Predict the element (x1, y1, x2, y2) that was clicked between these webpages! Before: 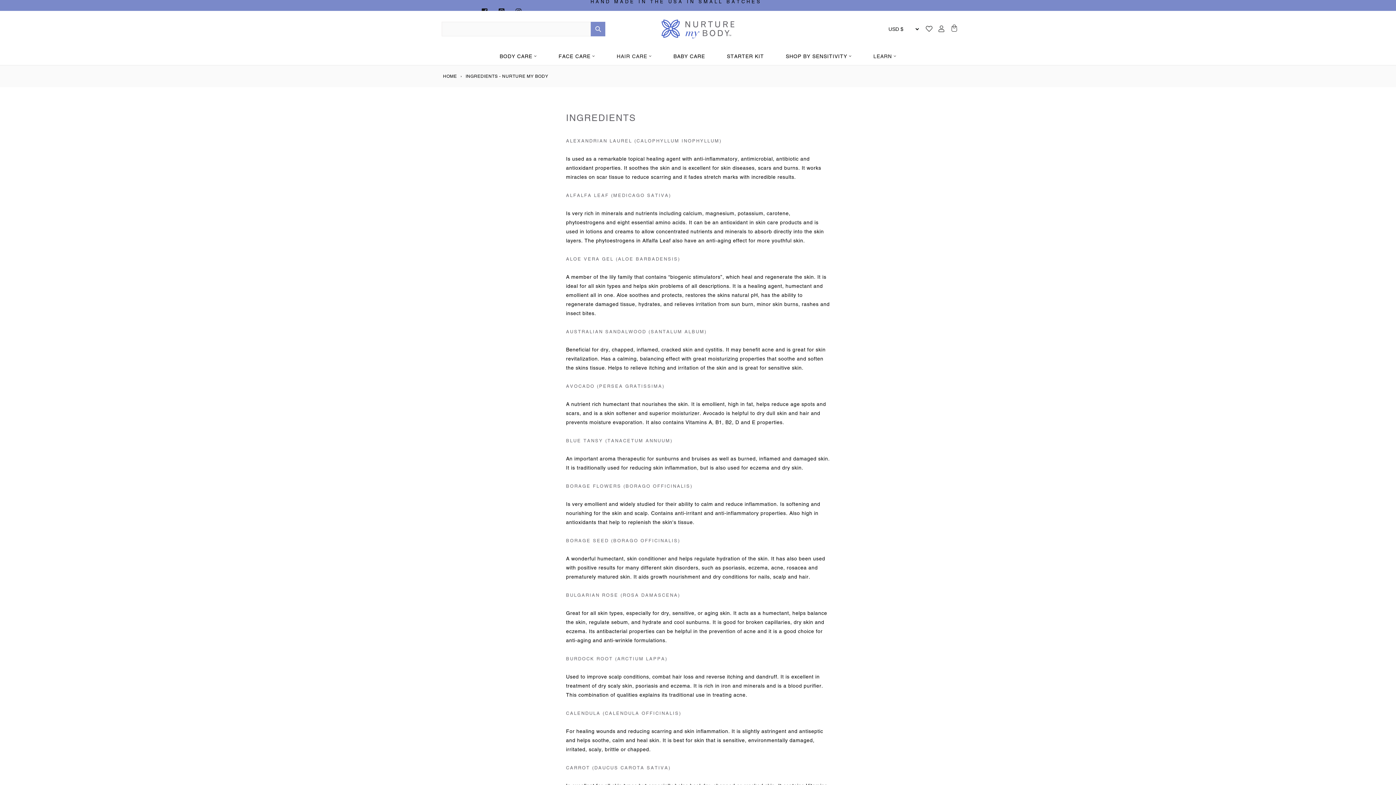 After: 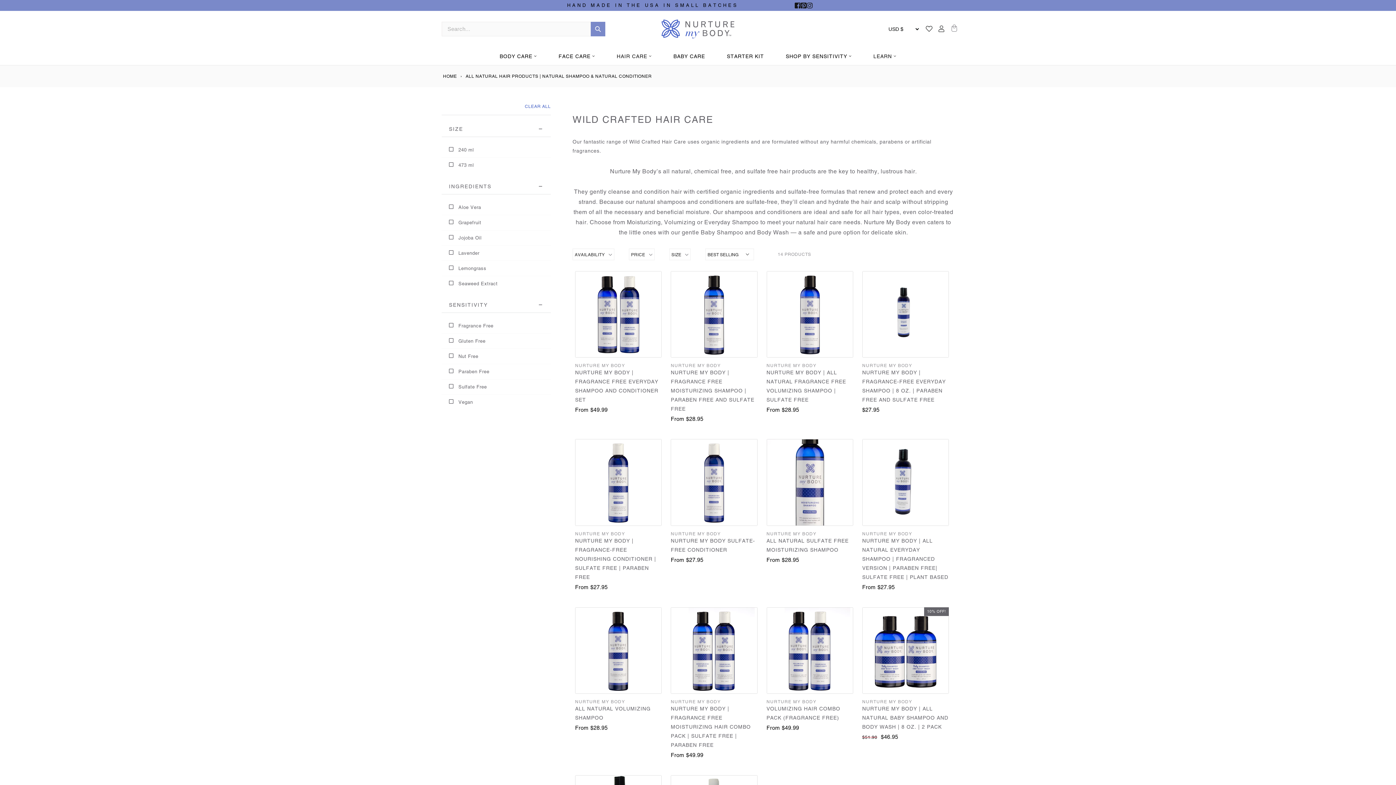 Action: label: HAIR CARE bbox: (616, 50, 647, 61)